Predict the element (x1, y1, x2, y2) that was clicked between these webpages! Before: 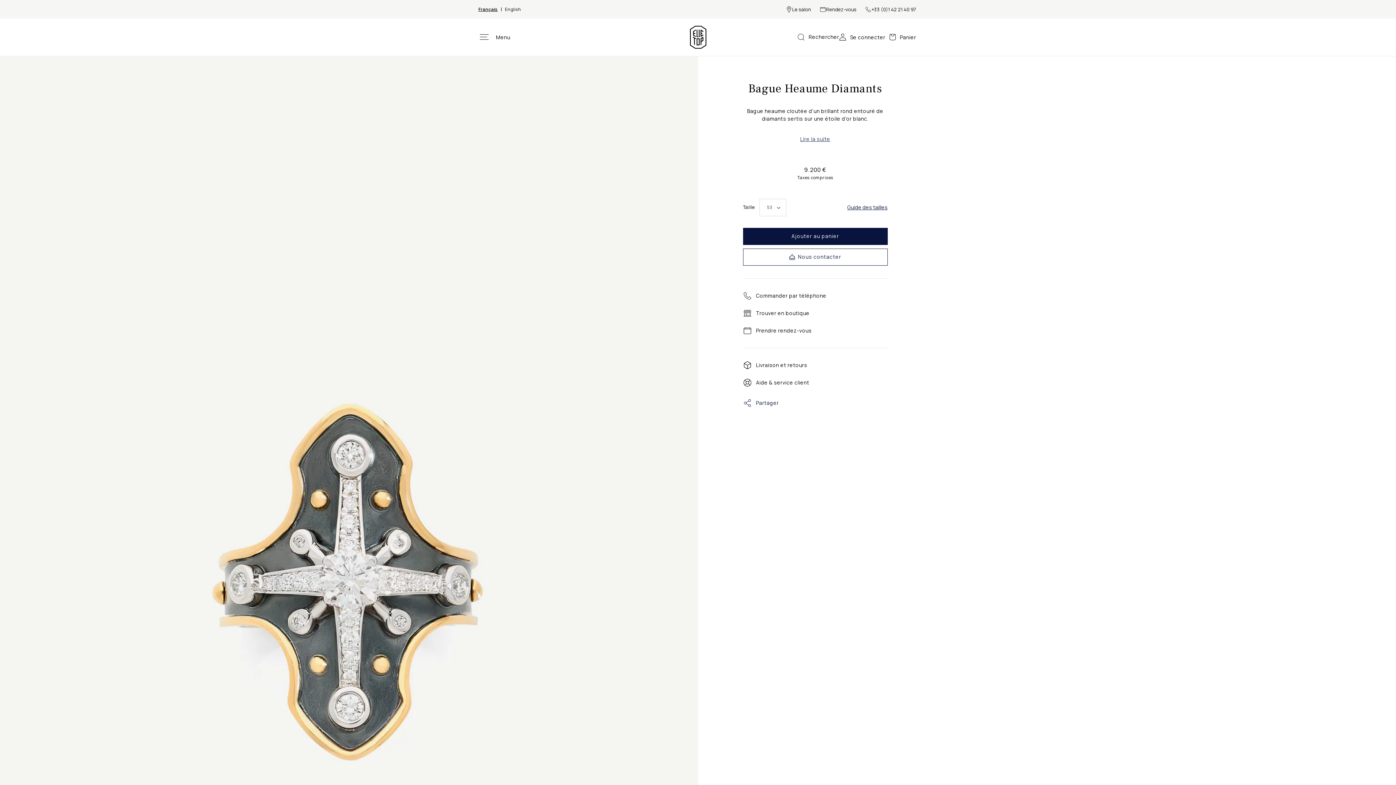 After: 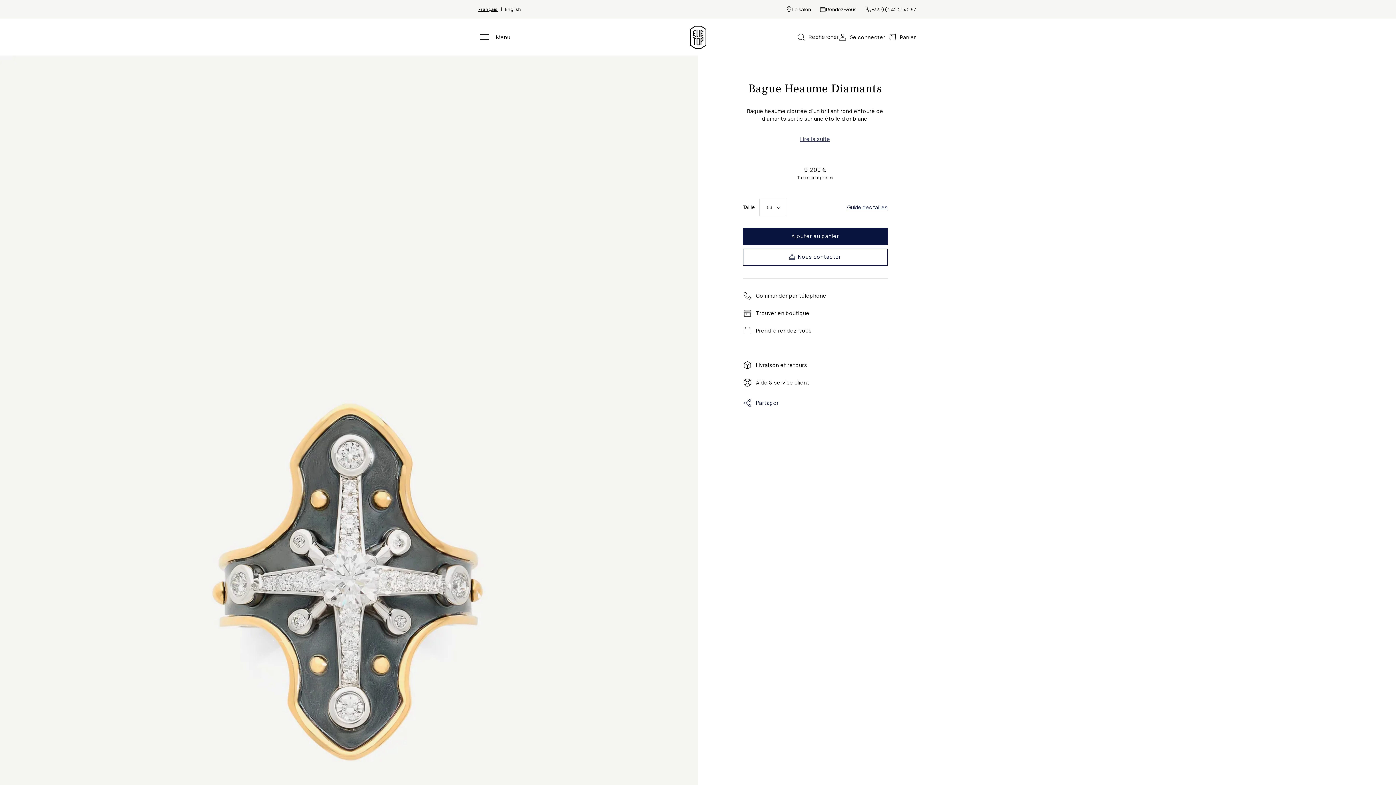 Action: bbox: (815, 1, 861, 17) label: Rendez-vous